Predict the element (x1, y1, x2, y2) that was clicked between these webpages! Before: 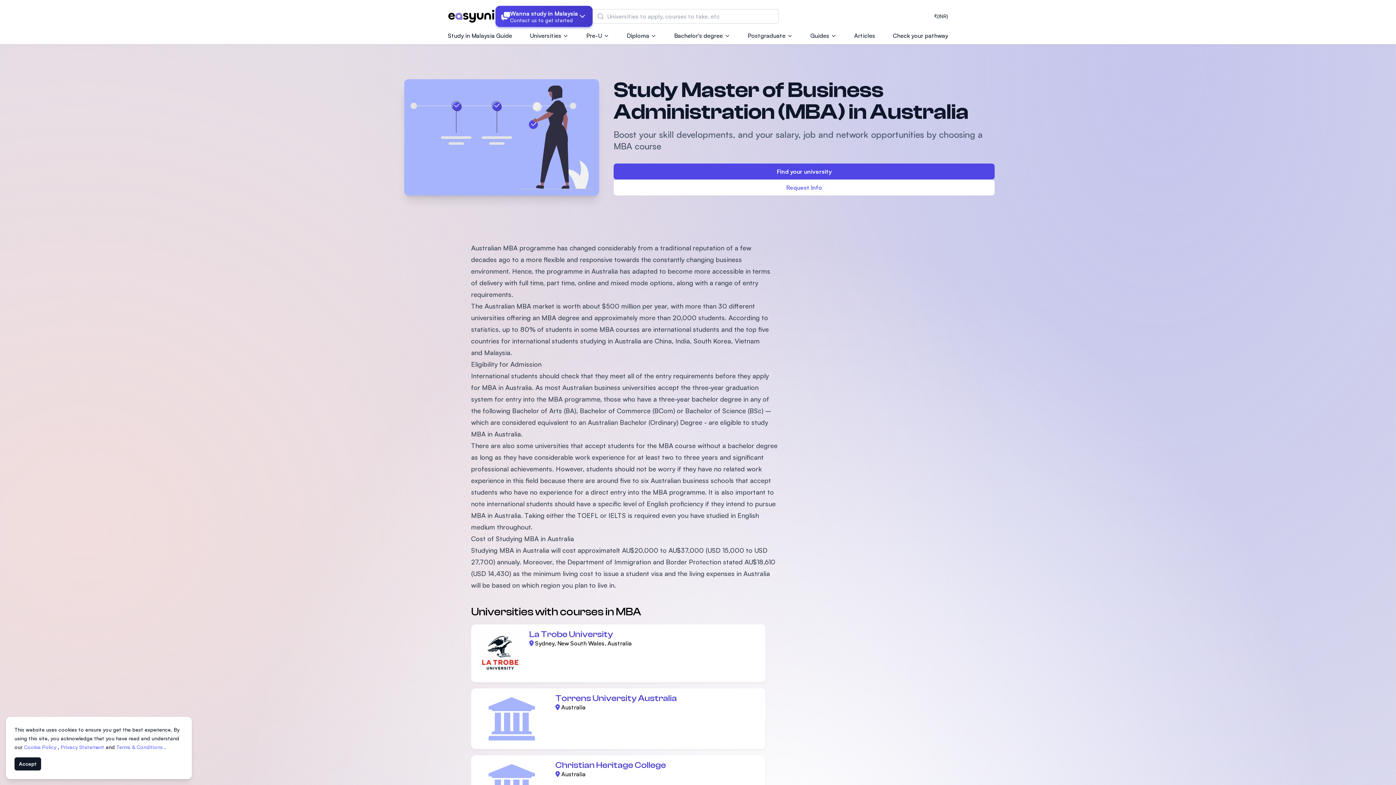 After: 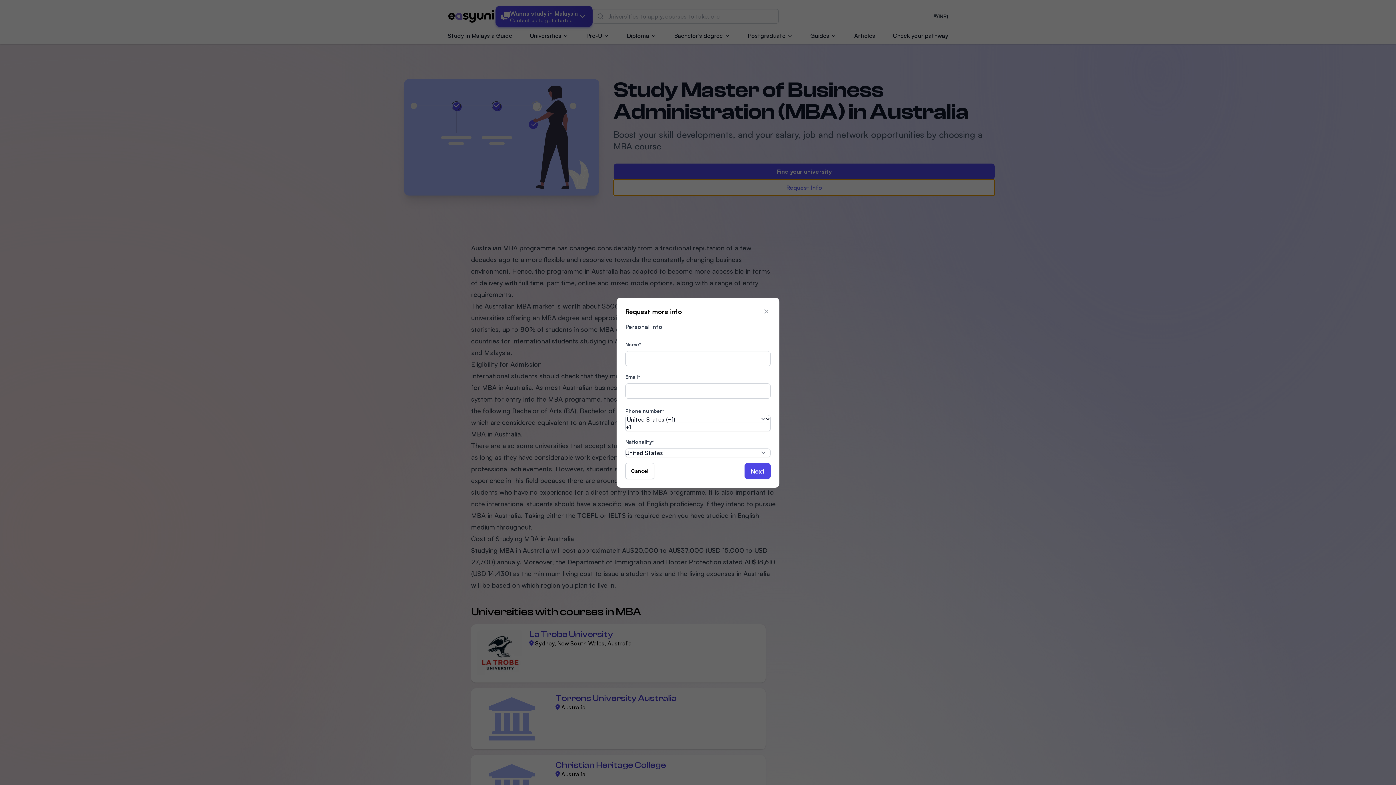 Action: bbox: (613, 179, 994, 195) label: Request Info